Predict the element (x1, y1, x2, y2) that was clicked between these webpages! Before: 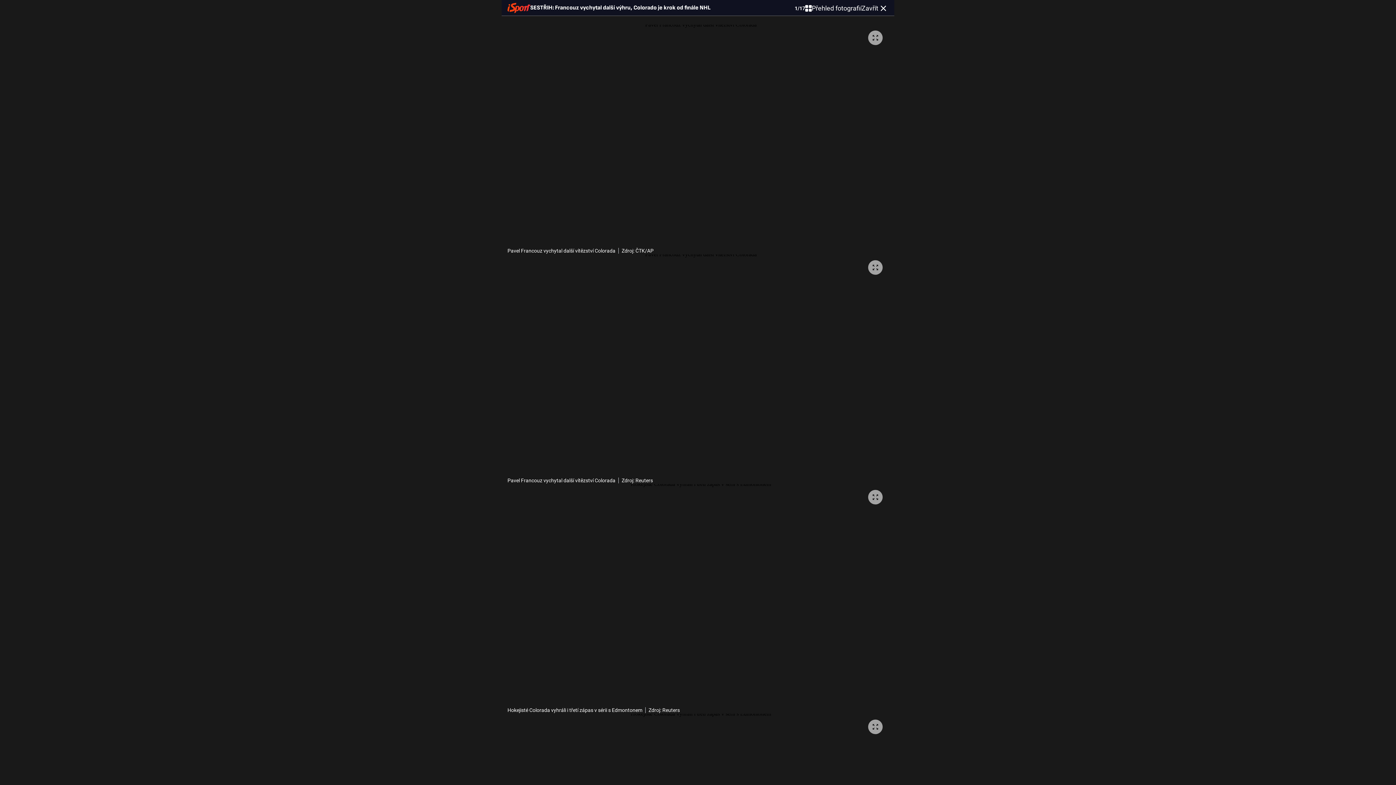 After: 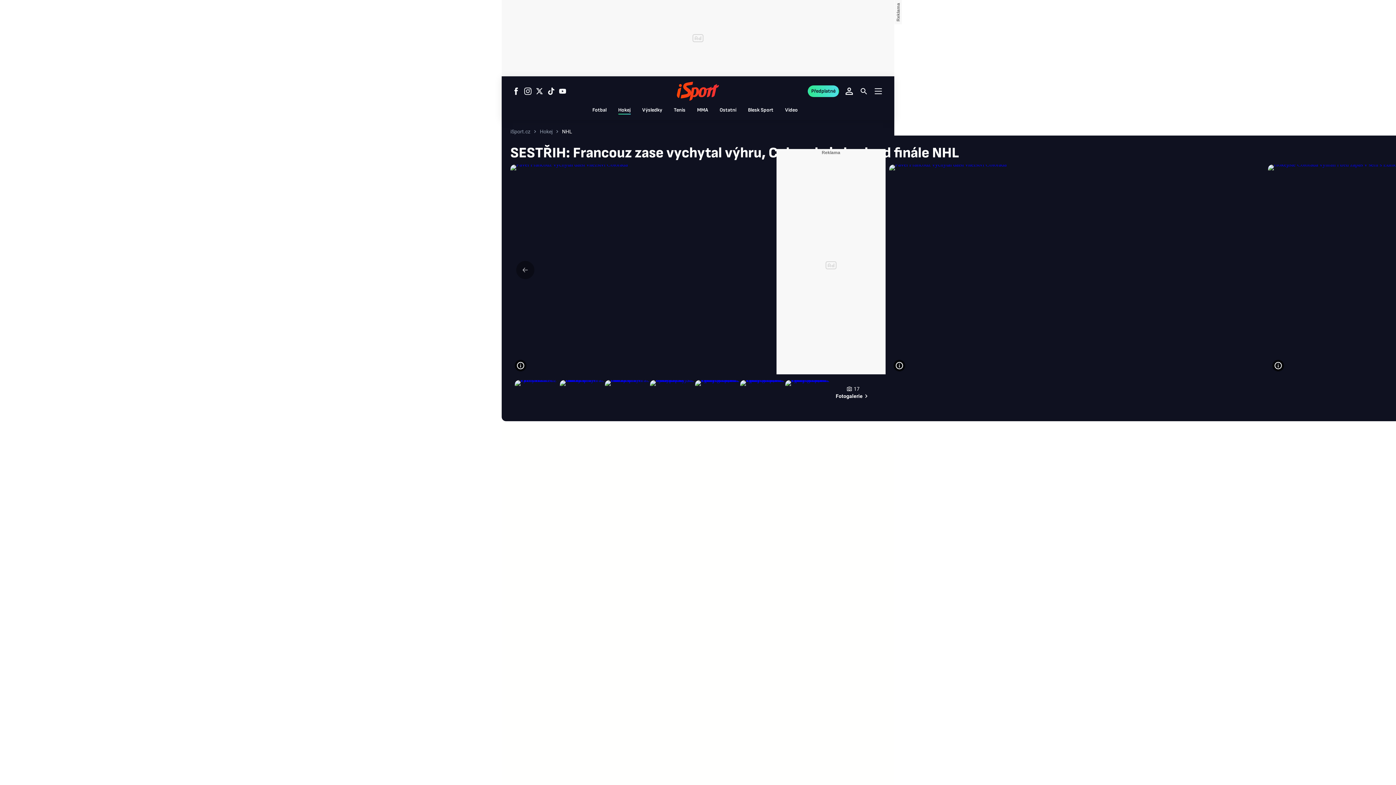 Action: label: SESTŘIH: Francouz vychytal další výhru, Colorado je krok od finále NHL bbox: (530, 2, 763, 13)